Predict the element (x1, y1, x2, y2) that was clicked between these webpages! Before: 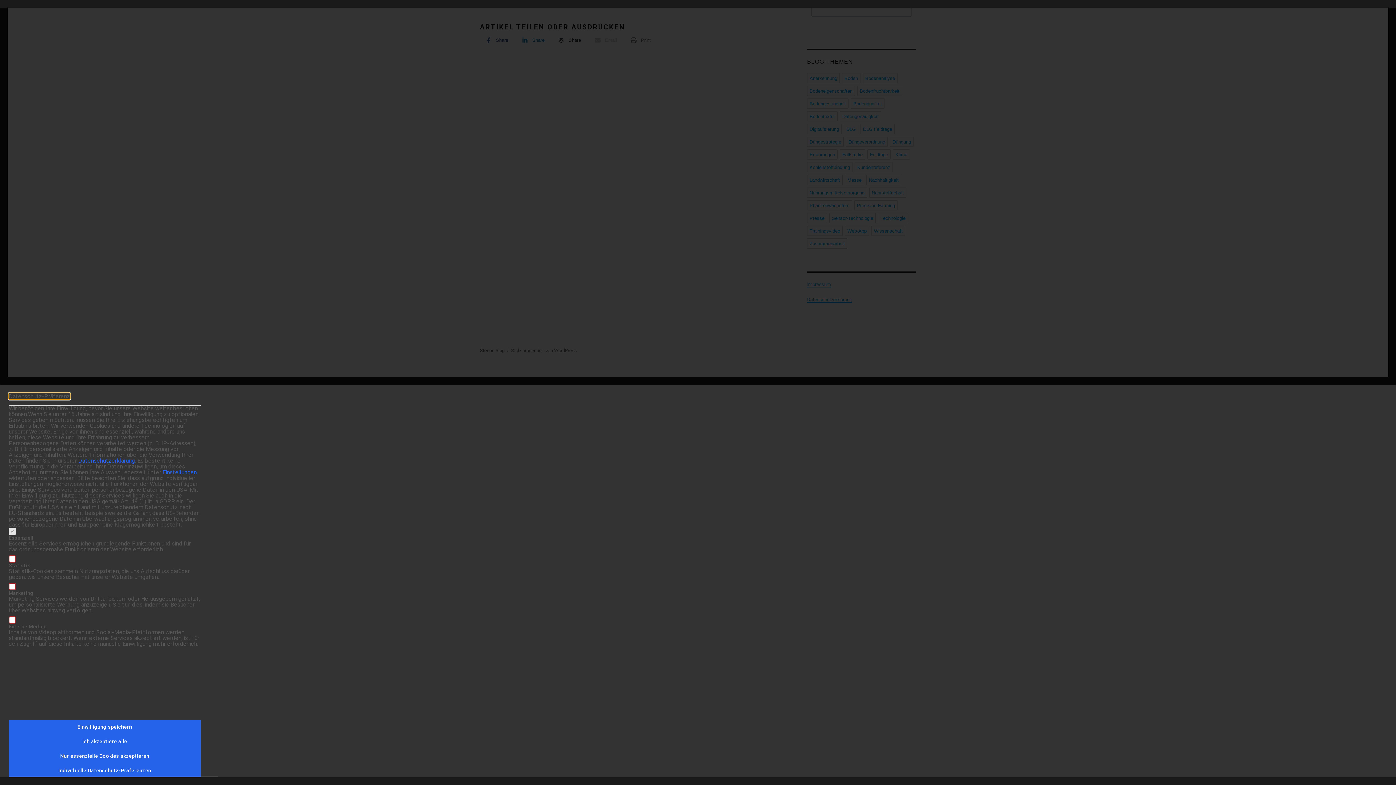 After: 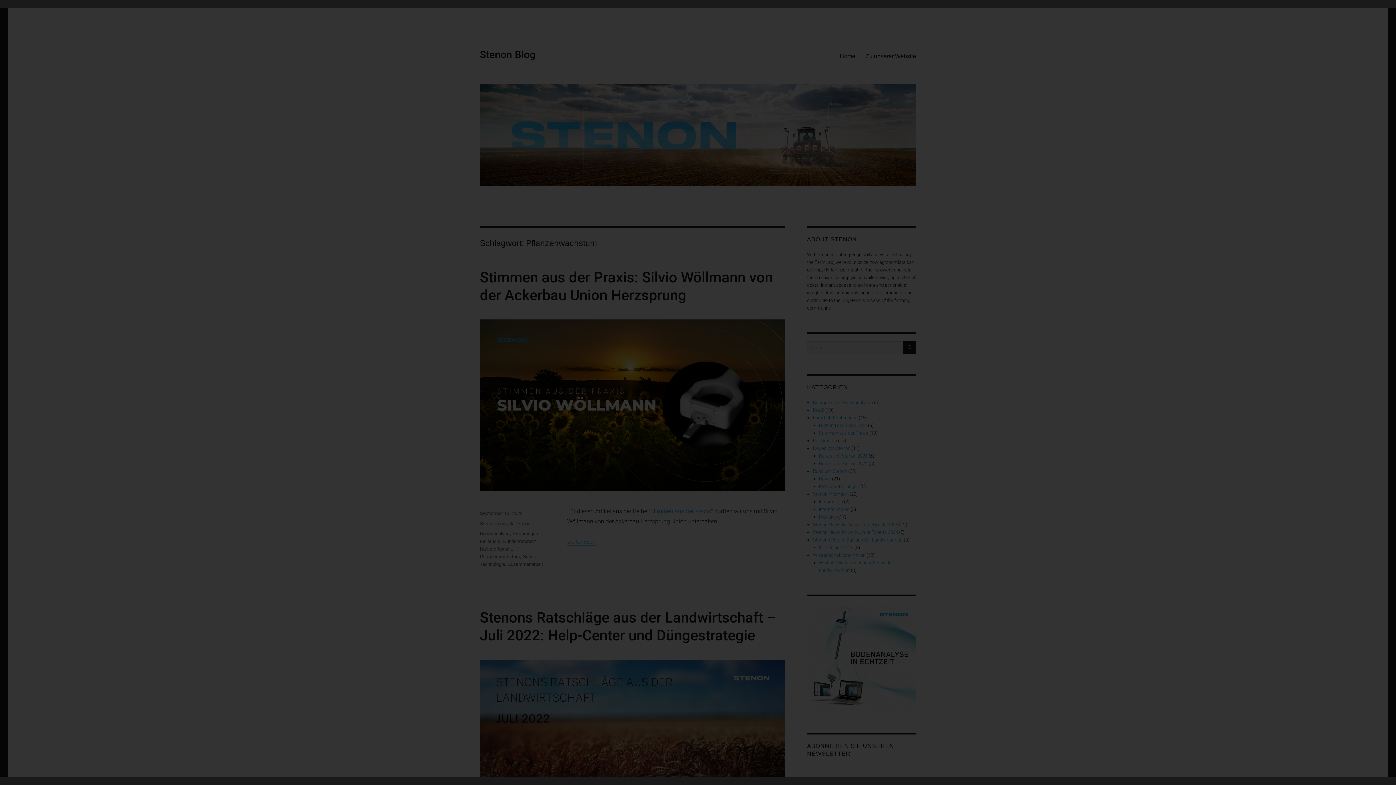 Action: label: Einstellungen bbox: (162, 469, 196, 475)